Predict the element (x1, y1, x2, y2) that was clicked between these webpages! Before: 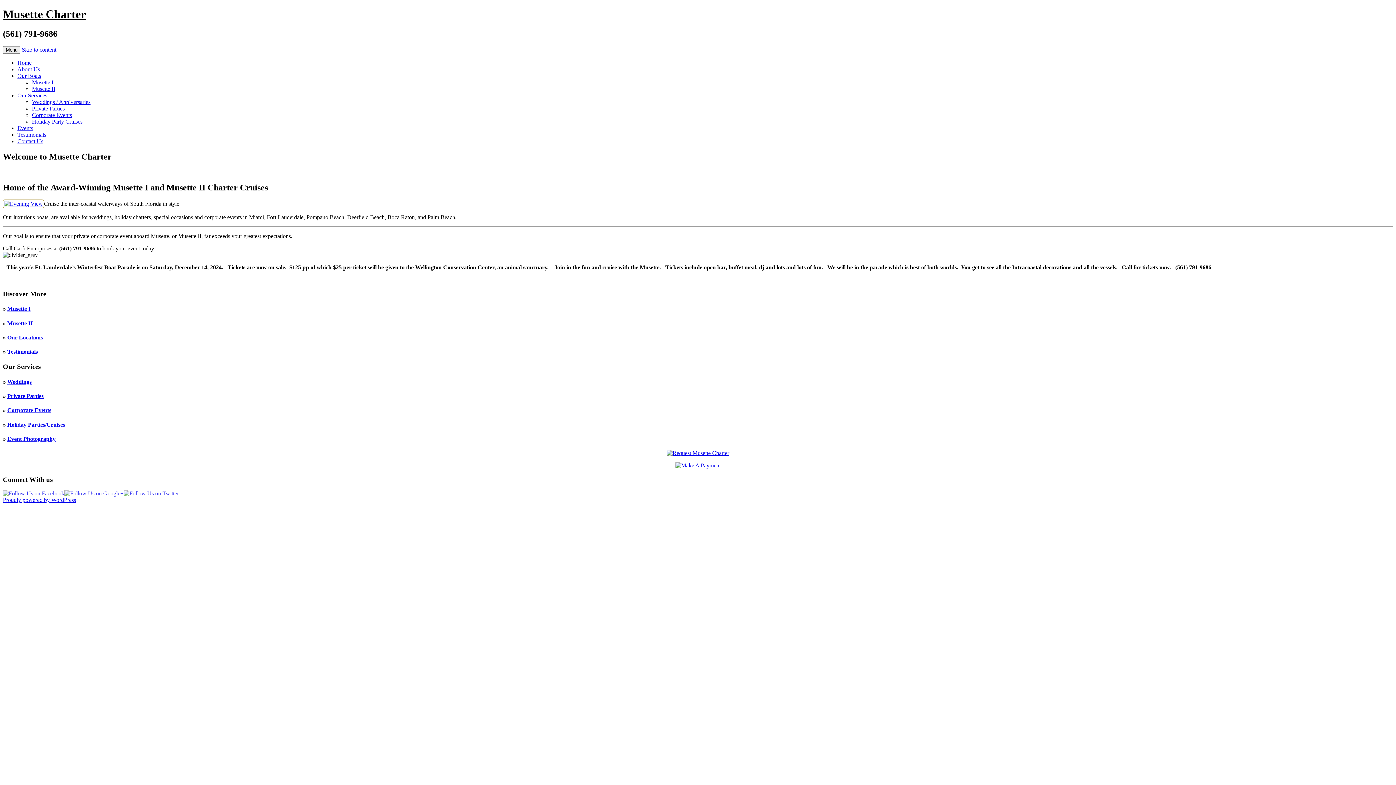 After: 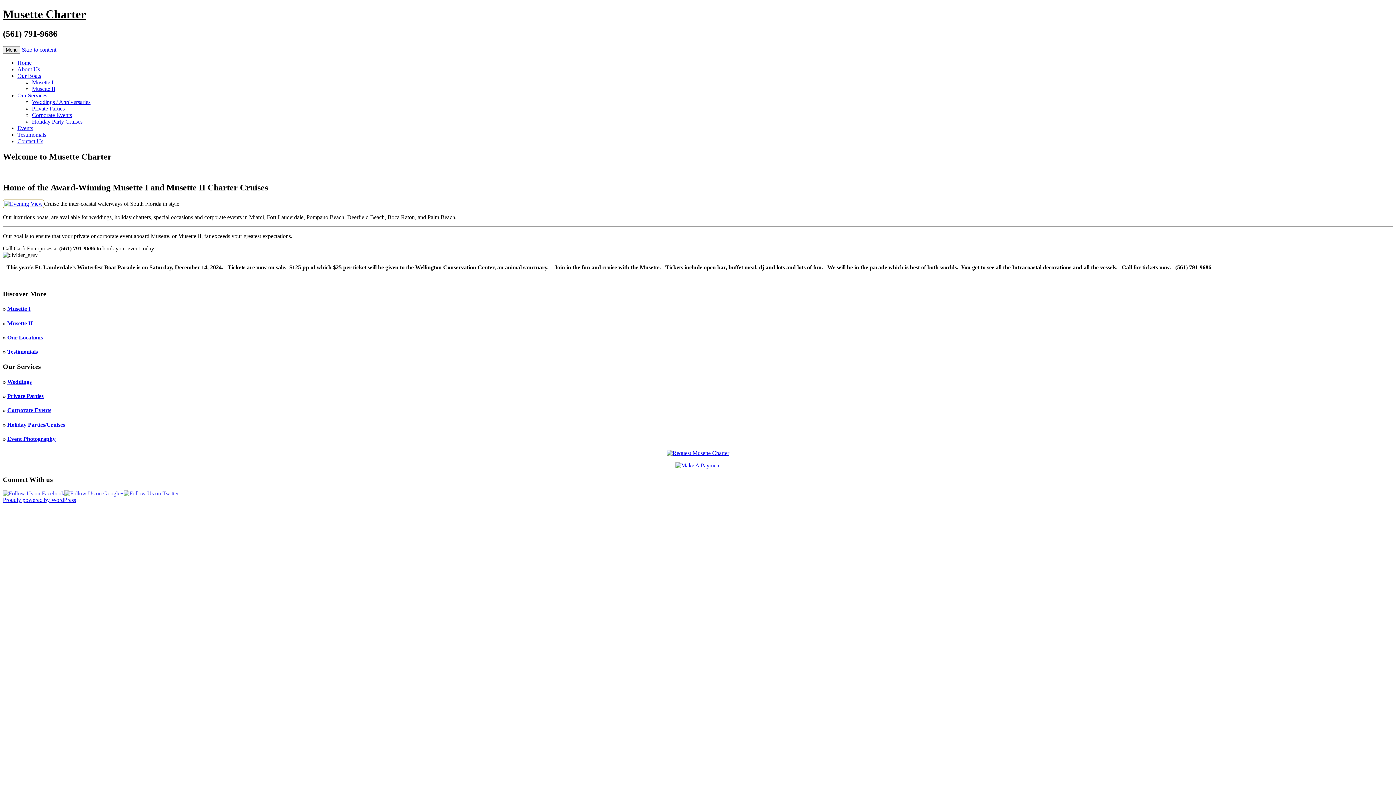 Action: label: Musette Charter bbox: (2, 7, 85, 20)